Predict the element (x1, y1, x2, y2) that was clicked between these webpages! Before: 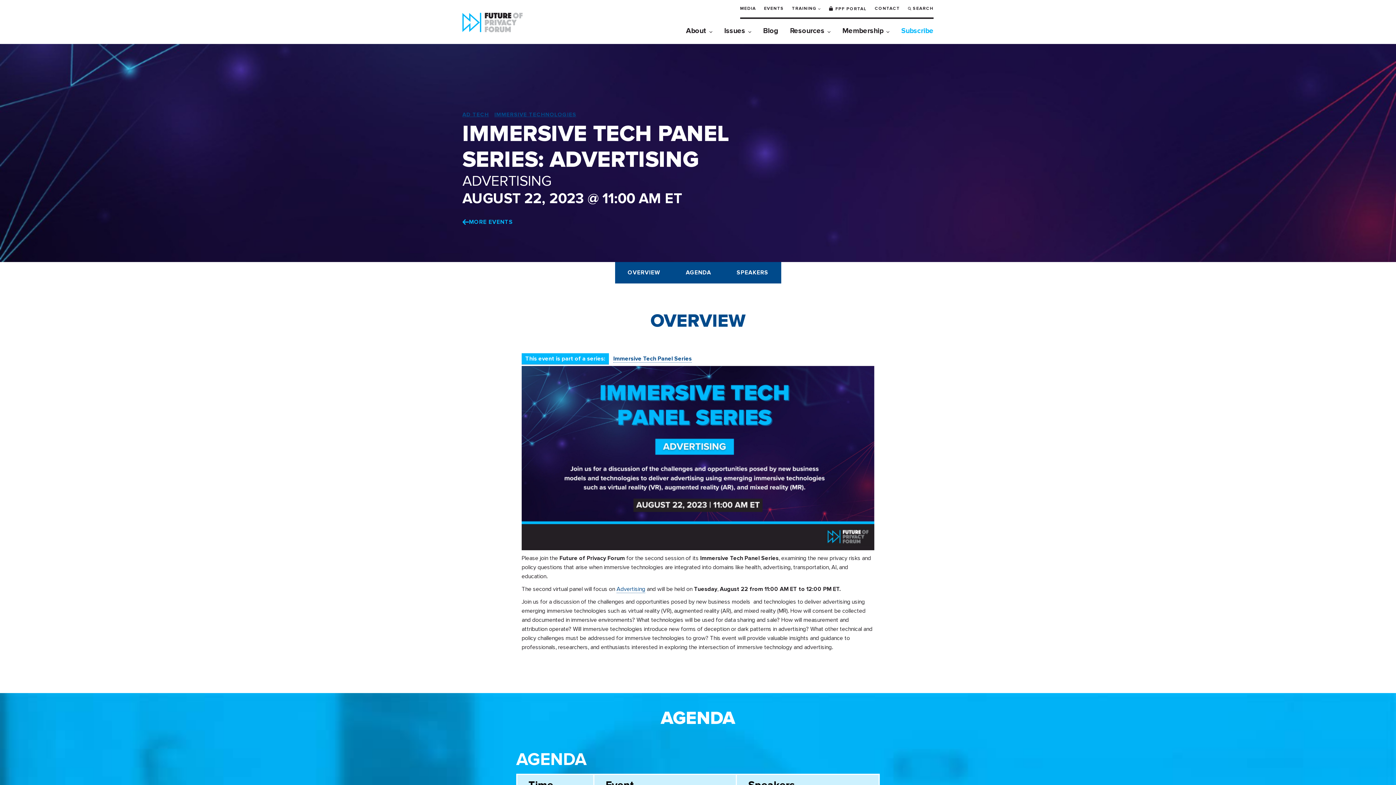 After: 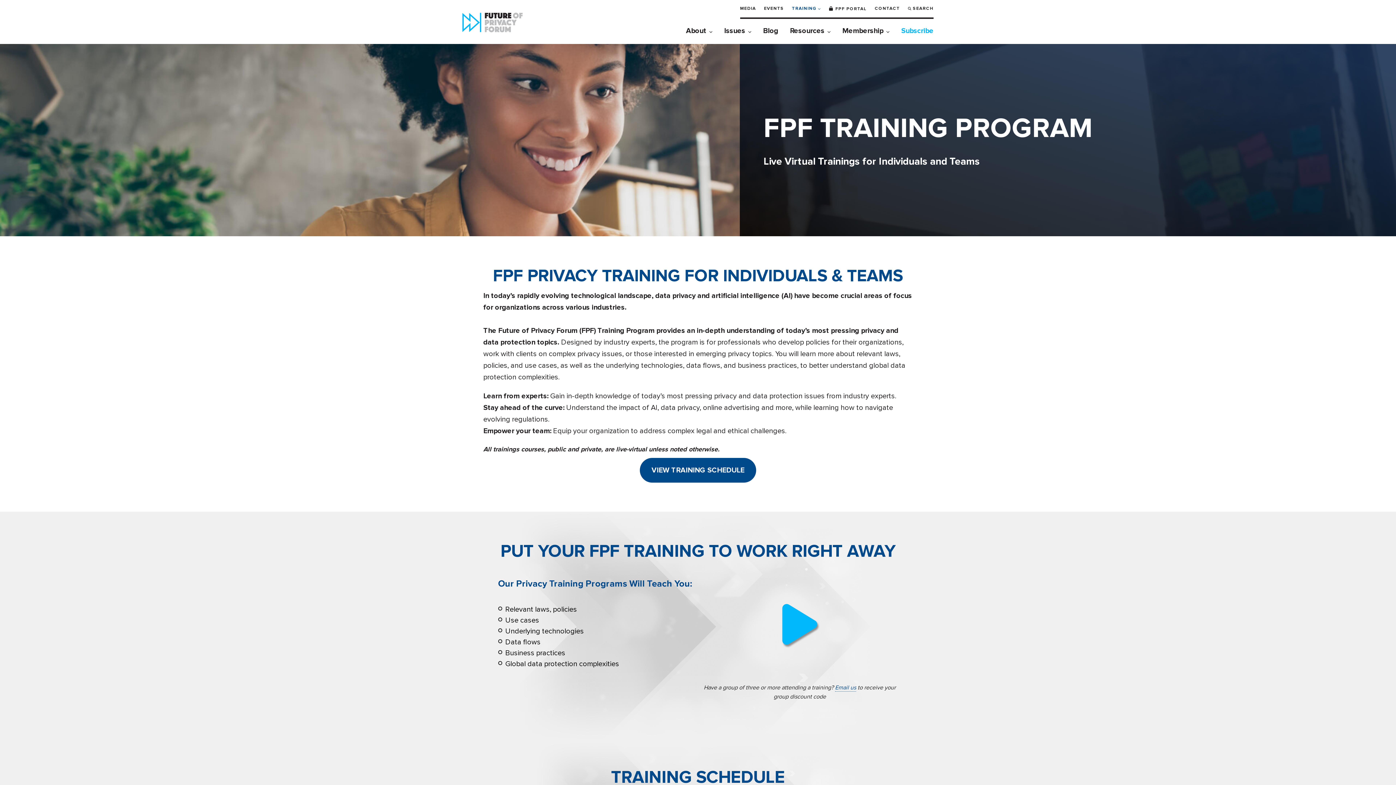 Action: bbox: (792, 5, 821, 11) label: TRAINING